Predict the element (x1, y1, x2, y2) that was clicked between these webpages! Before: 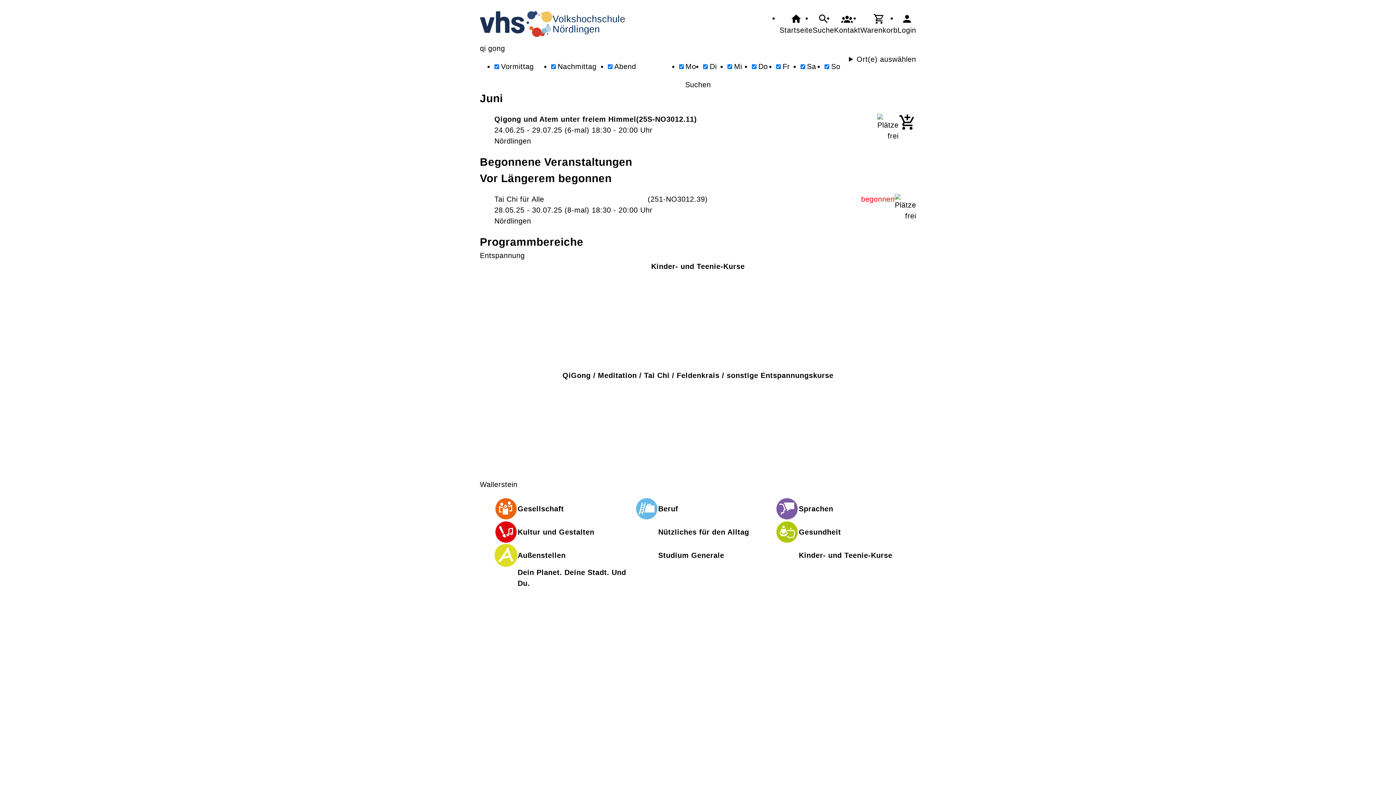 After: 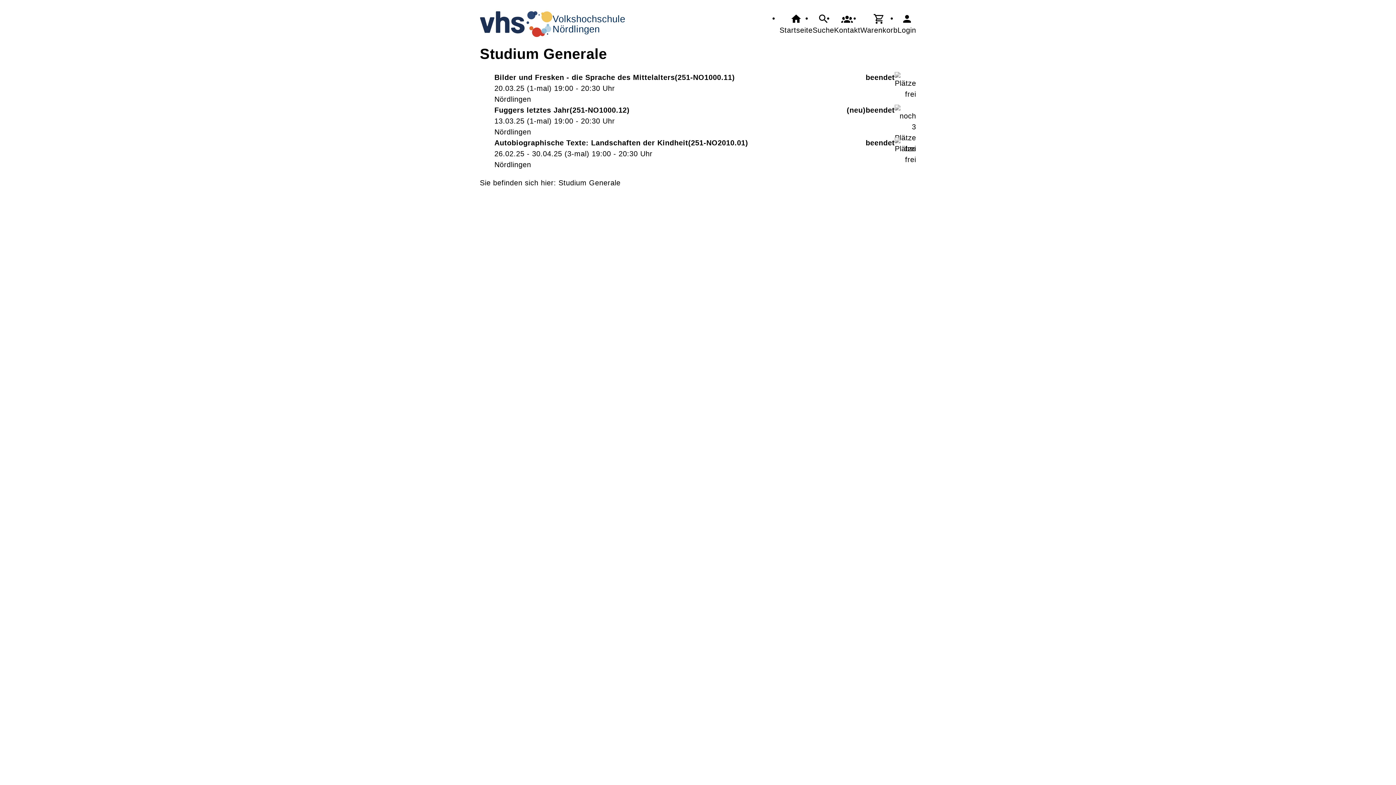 Action: bbox: (635, 543, 775, 567) label: Studium Generale